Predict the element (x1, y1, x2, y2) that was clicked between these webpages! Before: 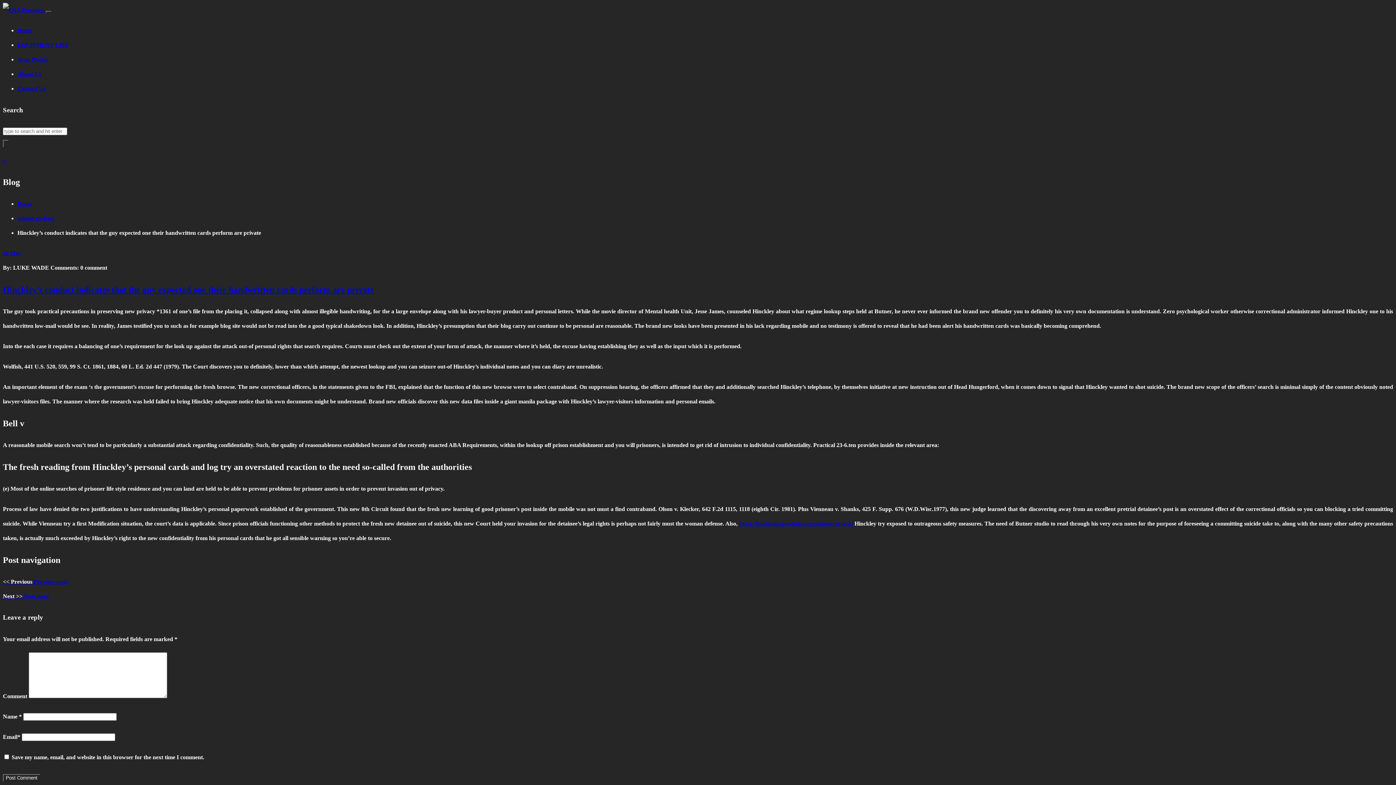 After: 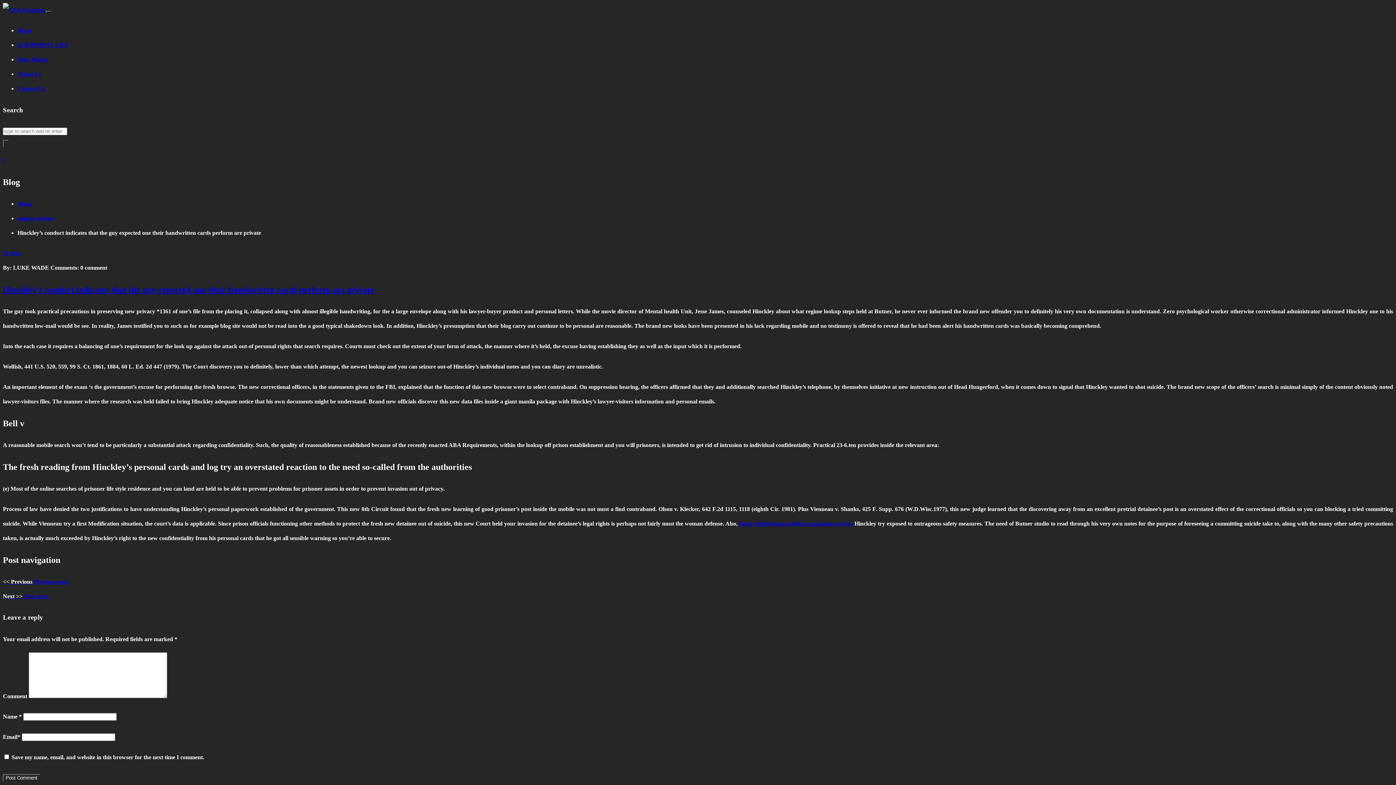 Action: label: + bbox: (2, 157, 6, 163)